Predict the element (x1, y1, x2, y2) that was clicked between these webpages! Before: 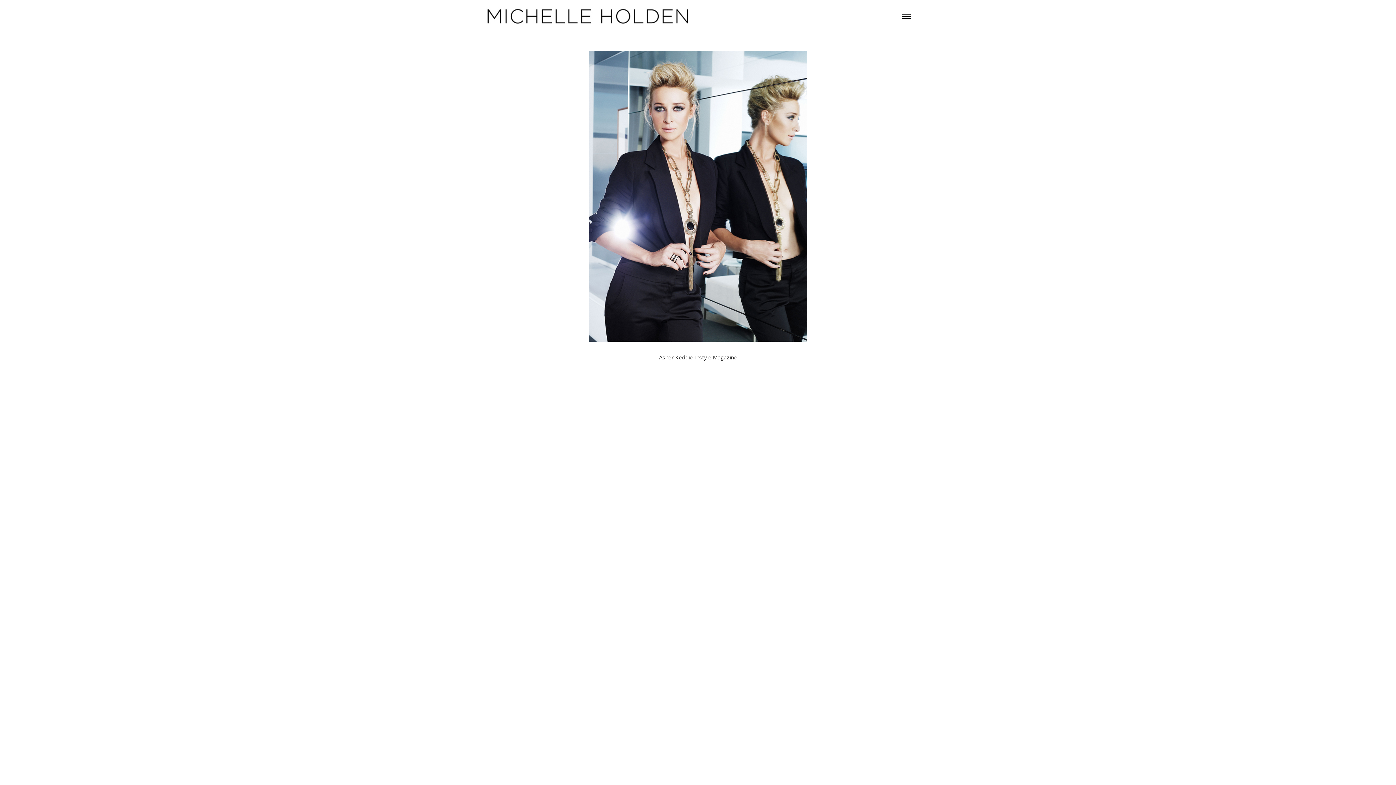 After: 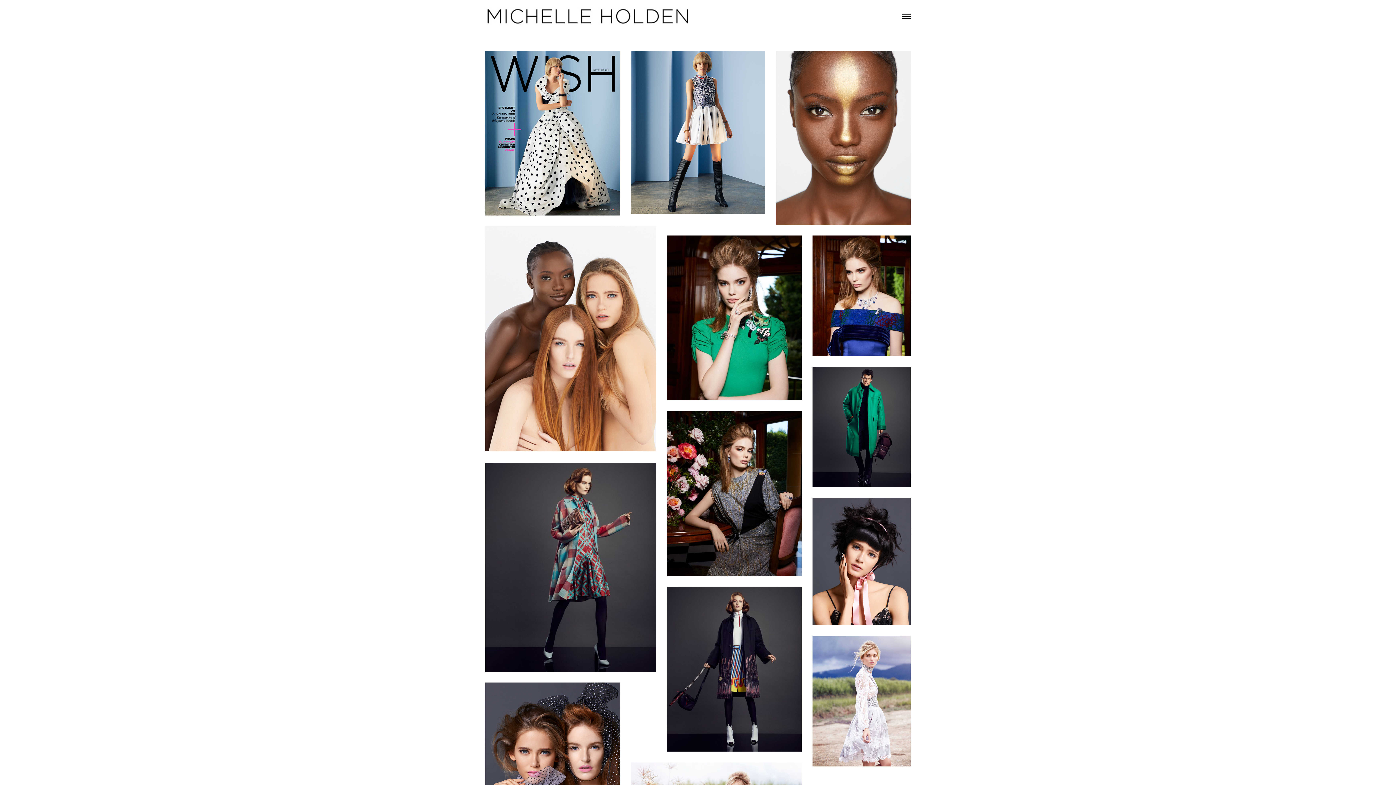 Action: bbox: (485, 0, 691, 31)